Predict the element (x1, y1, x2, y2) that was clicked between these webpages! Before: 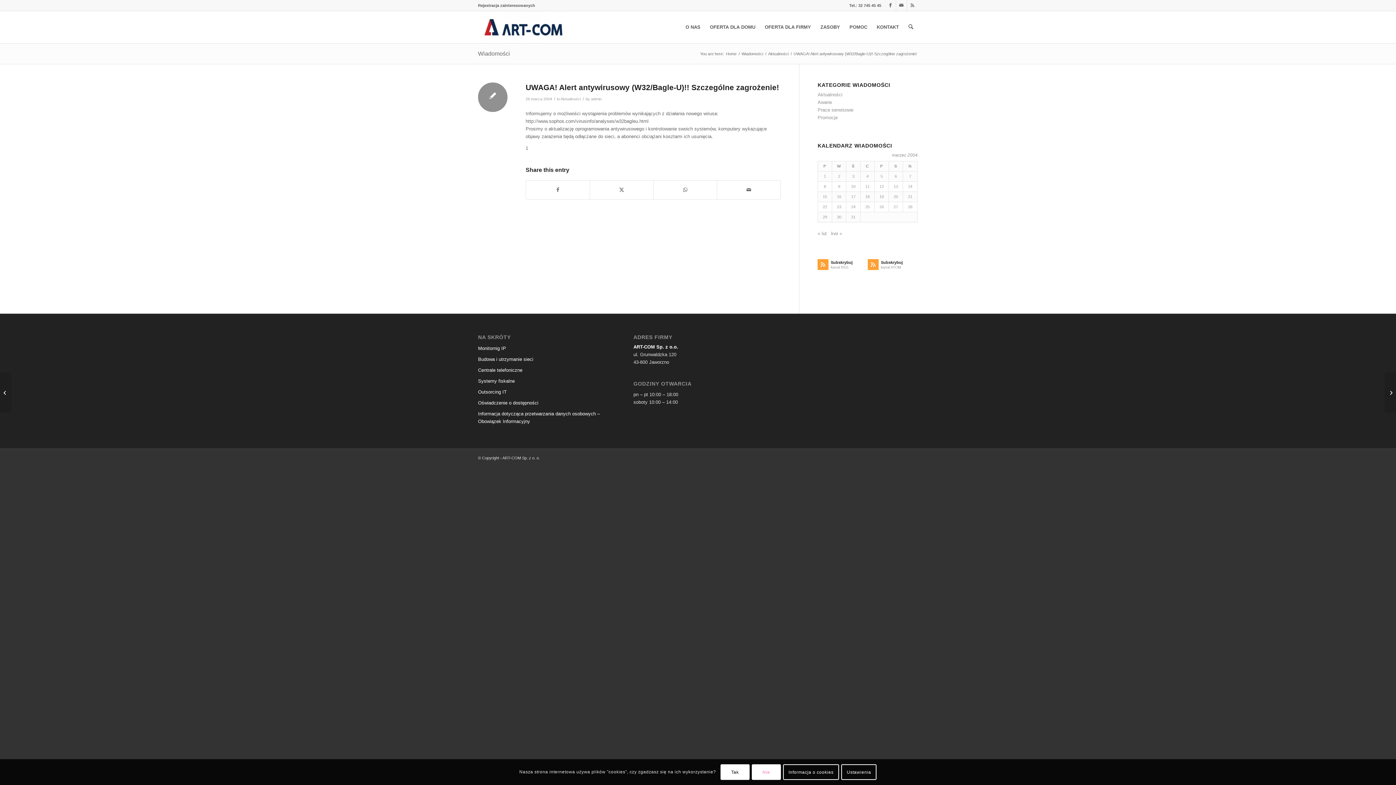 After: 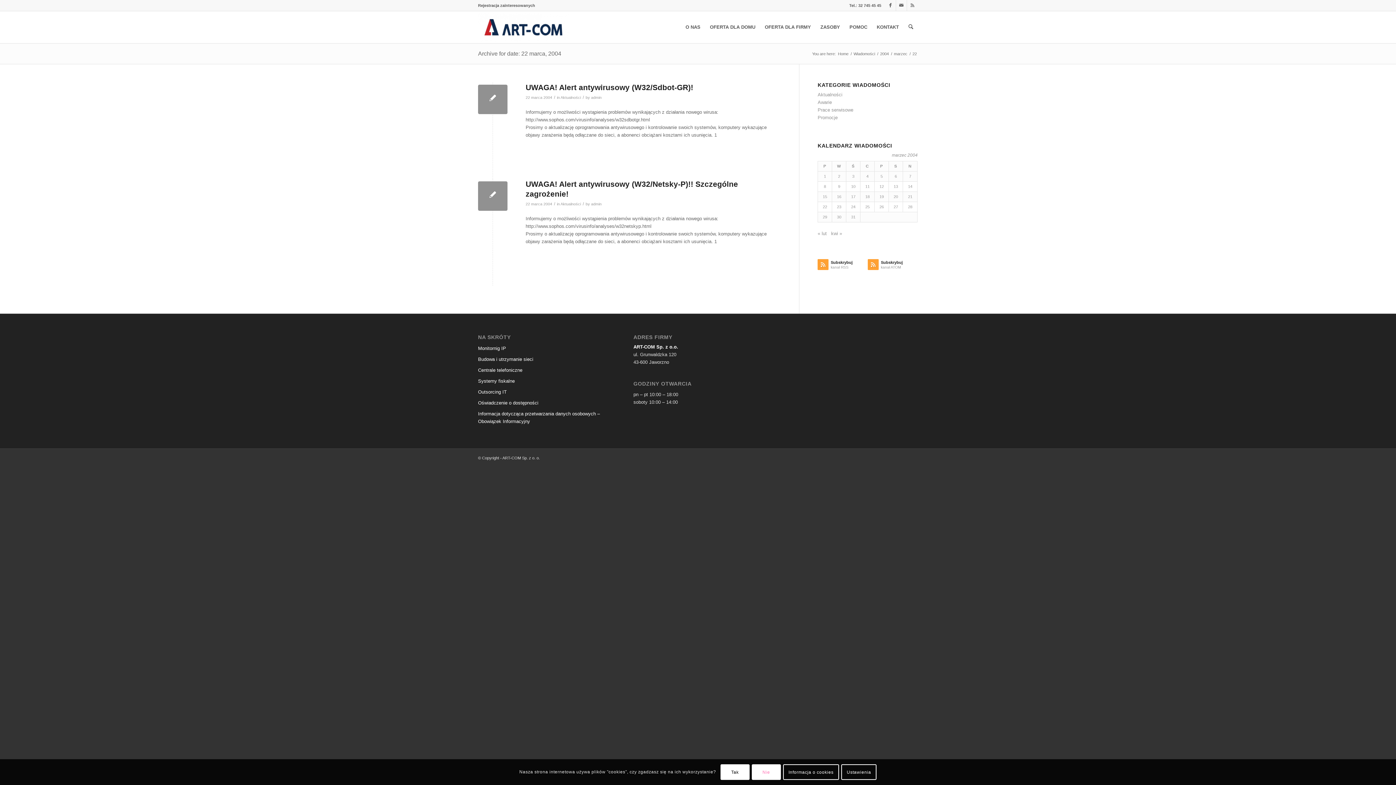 Action: bbox: (823, 204, 827, 209) label: Wpisy opublikowane dnia 2004-03-22